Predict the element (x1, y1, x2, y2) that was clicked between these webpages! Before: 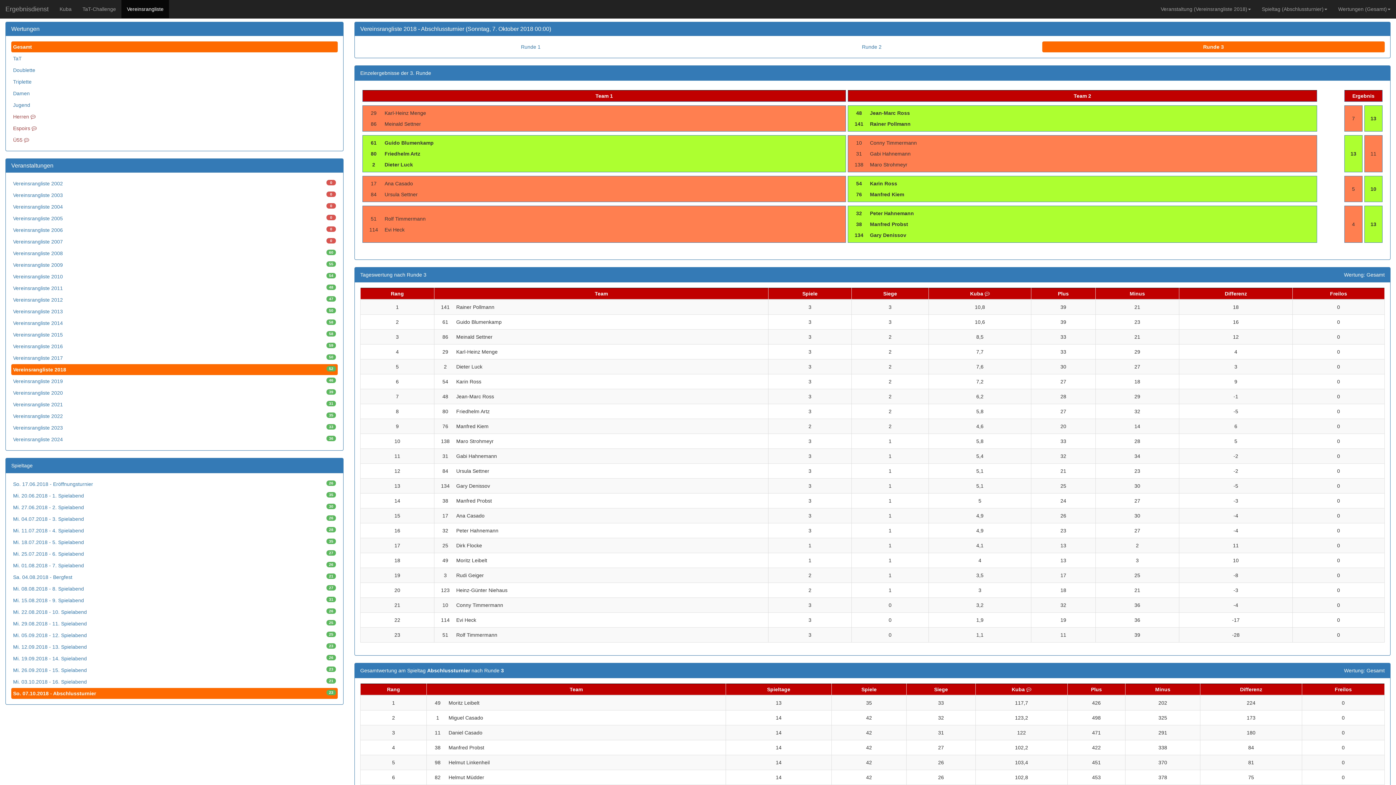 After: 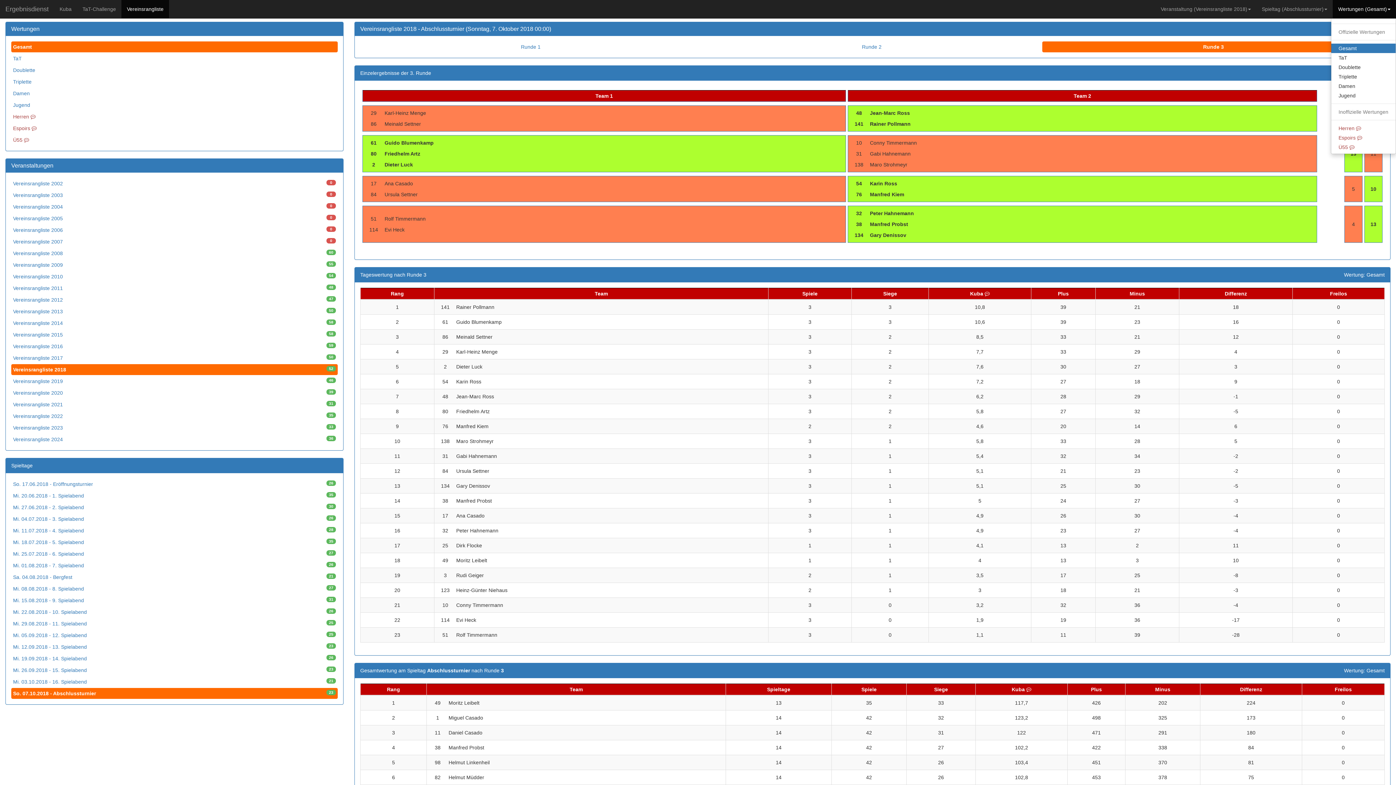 Action: label: Wertungen (Gesamt) bbox: (1333, 0, 1396, 18)